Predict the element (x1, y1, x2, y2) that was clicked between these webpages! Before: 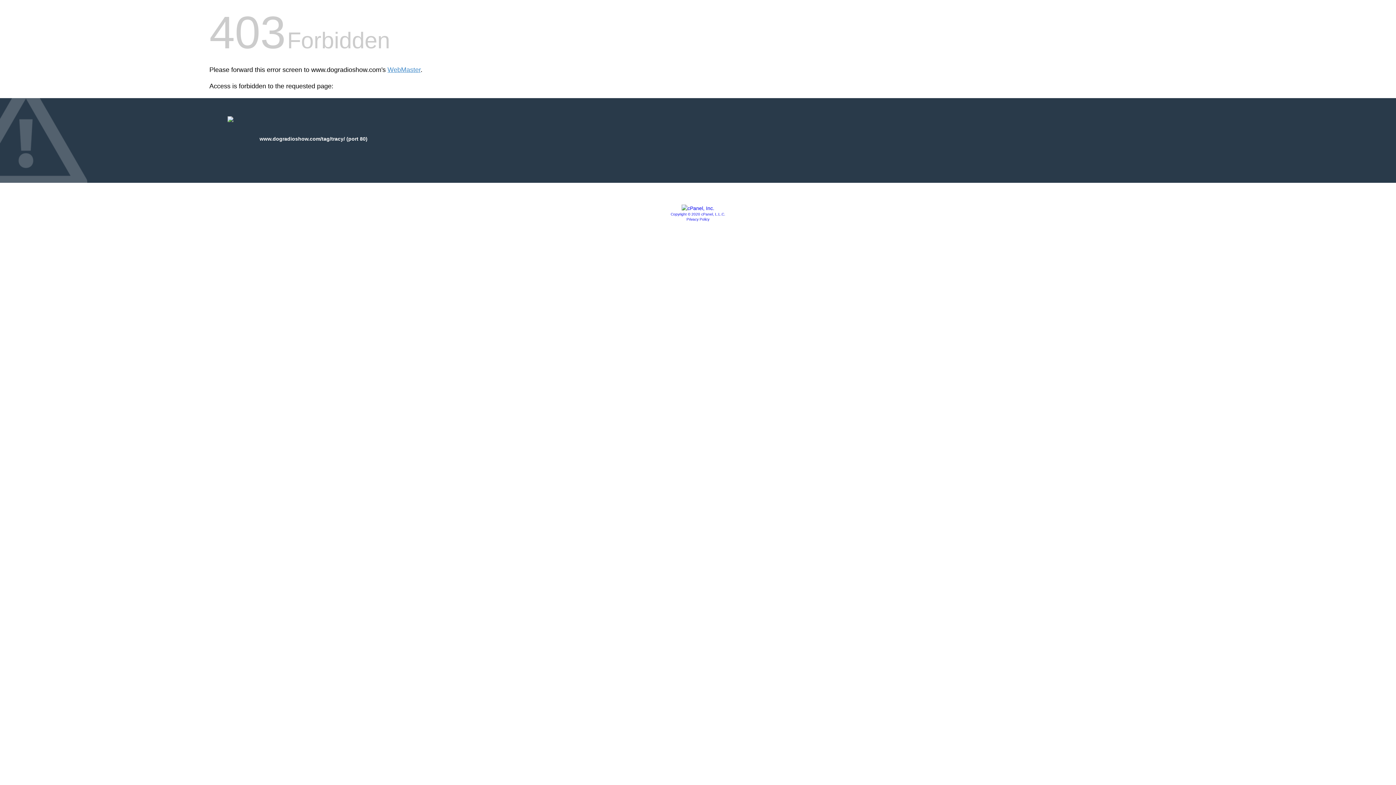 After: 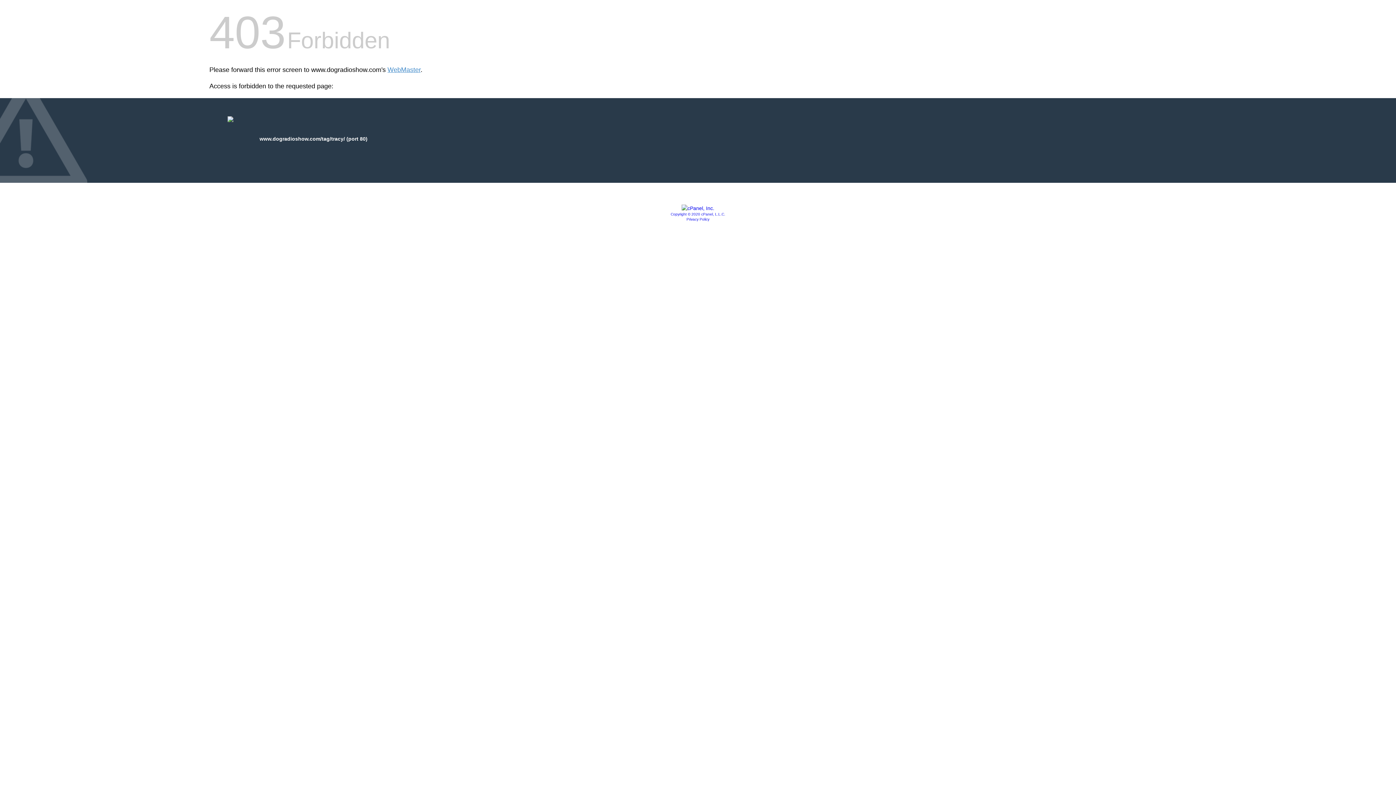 Action: label: Copyright © 2020 cPanel, L.L.C. bbox: (670, 212, 725, 216)